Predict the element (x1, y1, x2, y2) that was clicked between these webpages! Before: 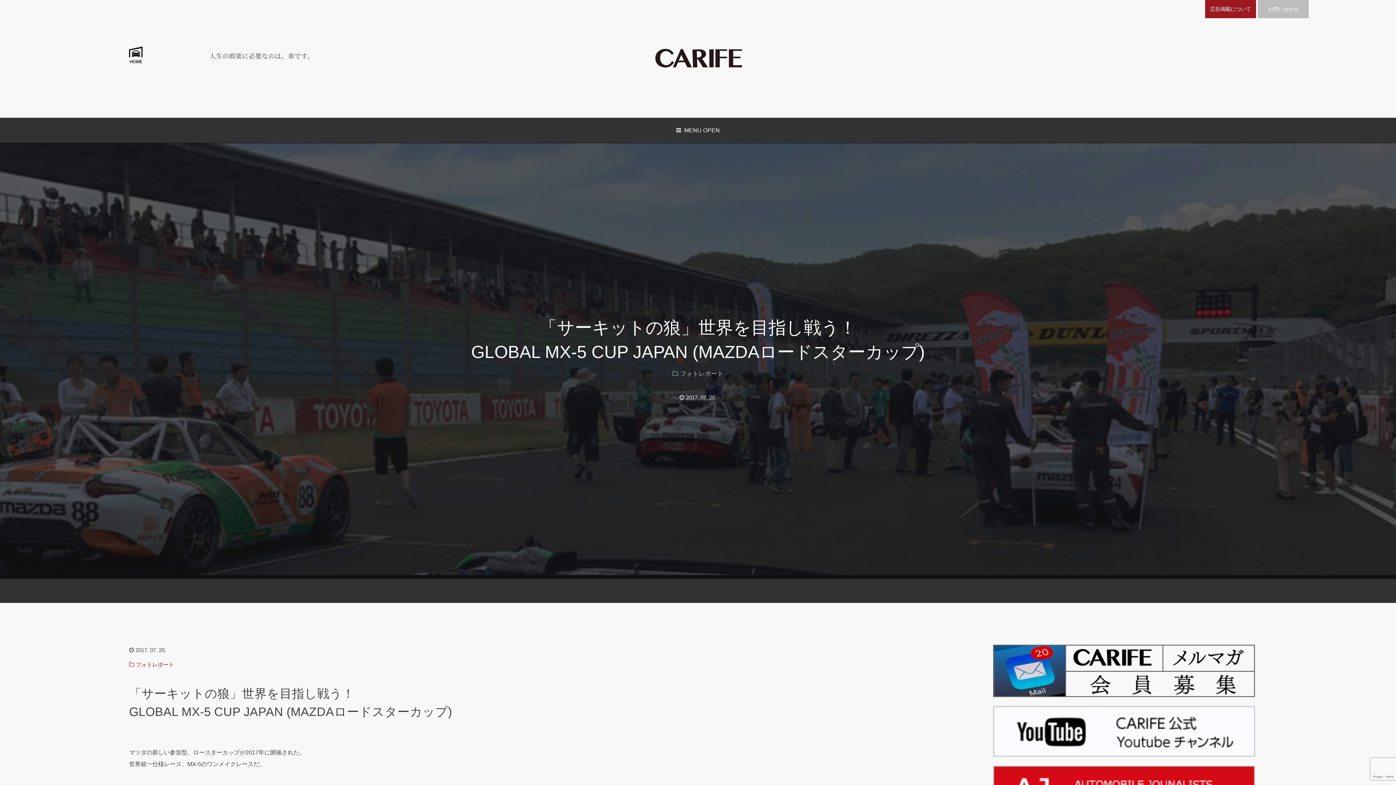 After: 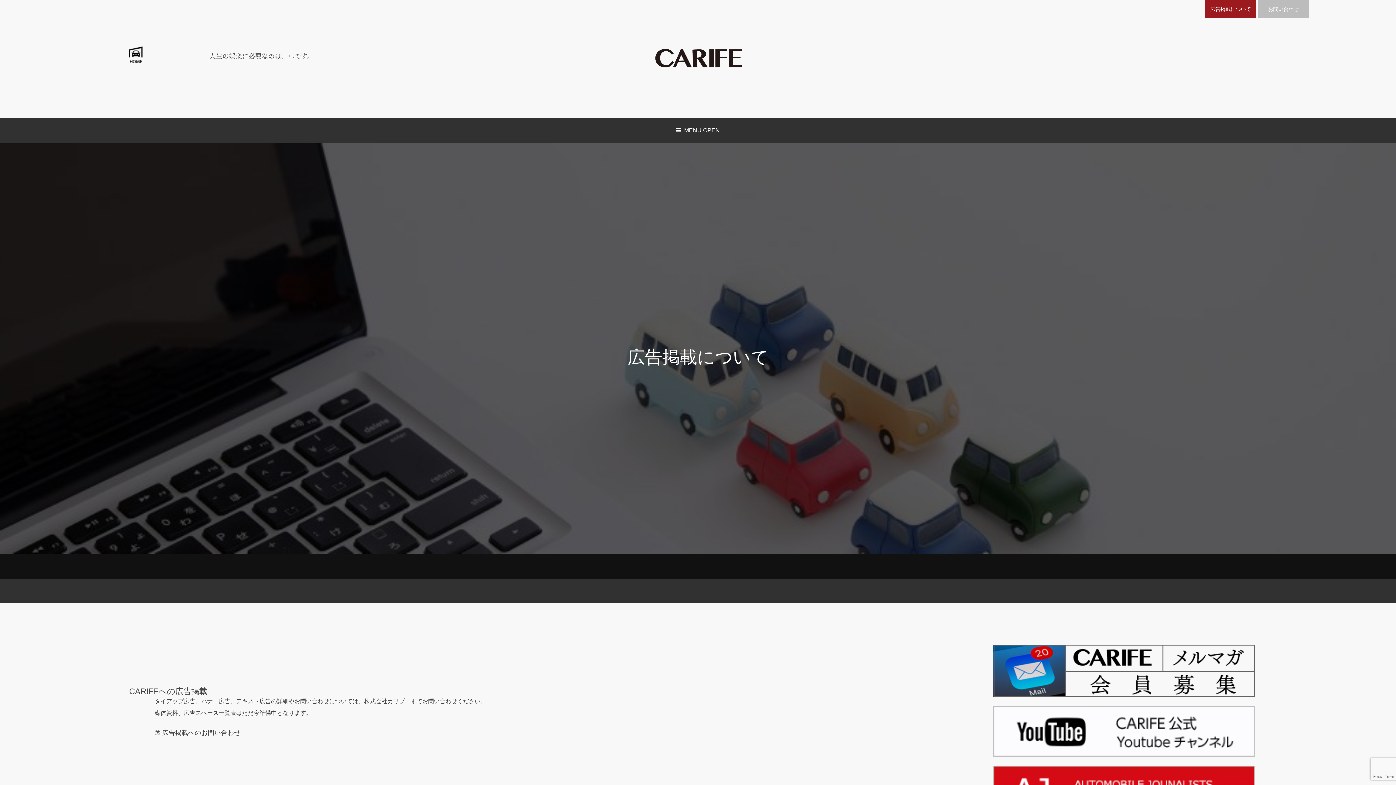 Action: bbox: (1205, 0, 1256, 18) label: 広告掲載について